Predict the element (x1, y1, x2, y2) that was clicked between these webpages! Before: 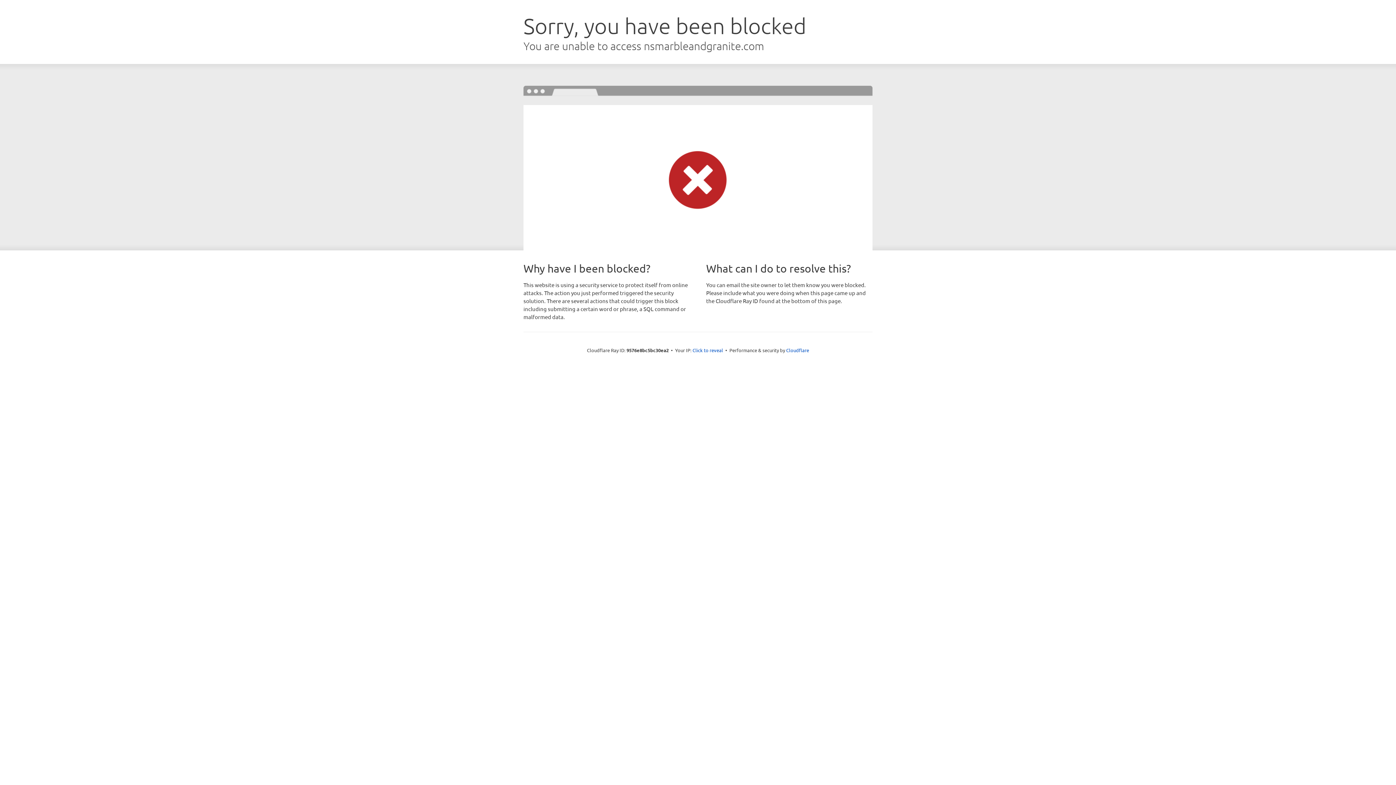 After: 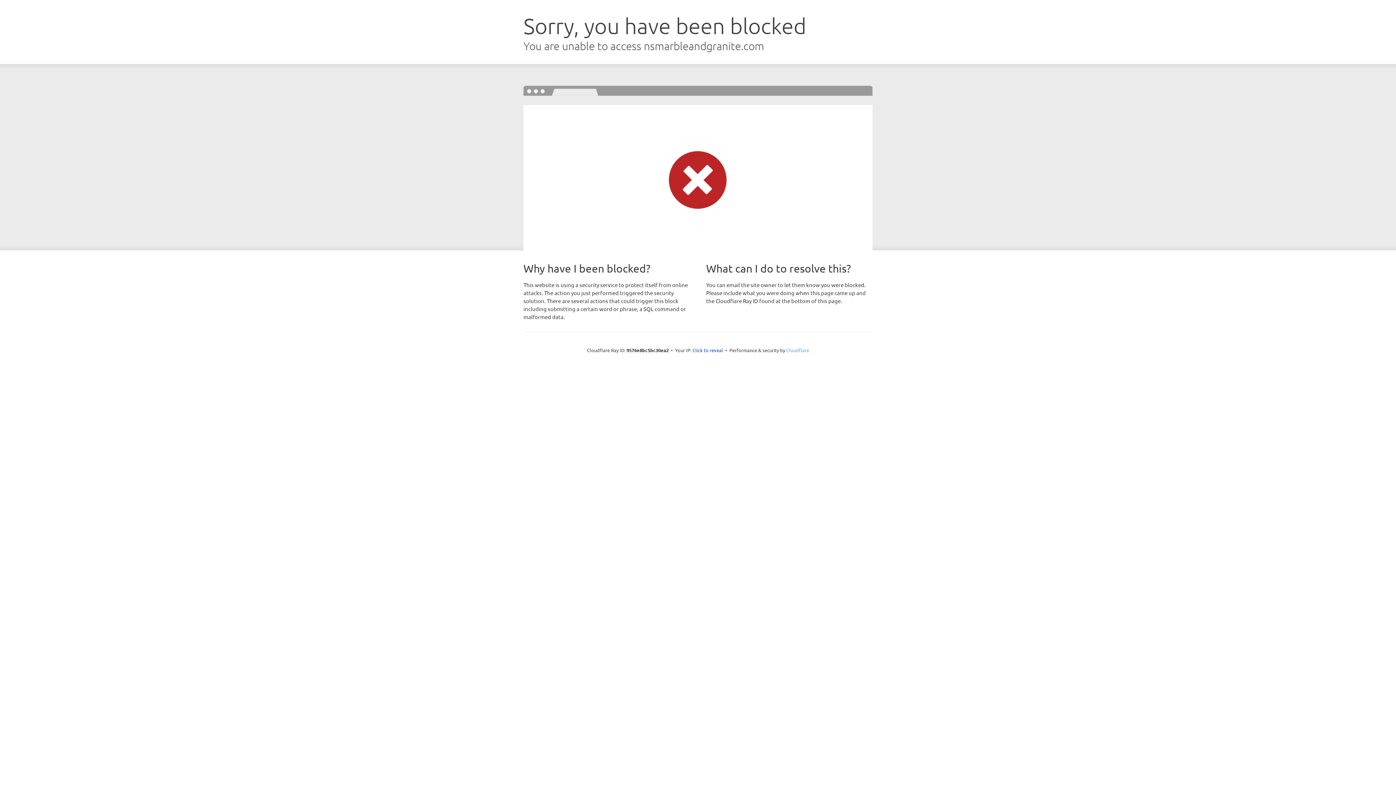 Action: bbox: (786, 347, 809, 353) label: Cloudflare